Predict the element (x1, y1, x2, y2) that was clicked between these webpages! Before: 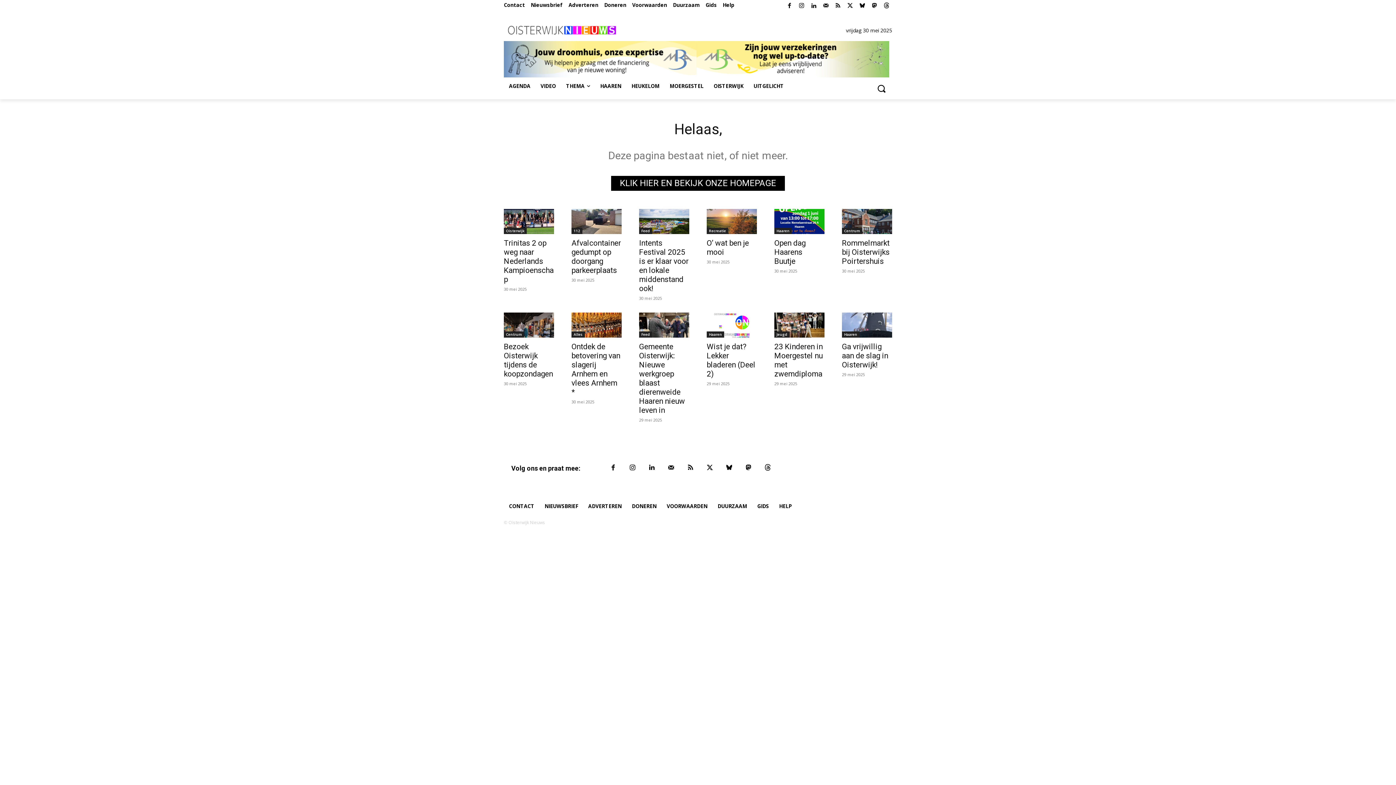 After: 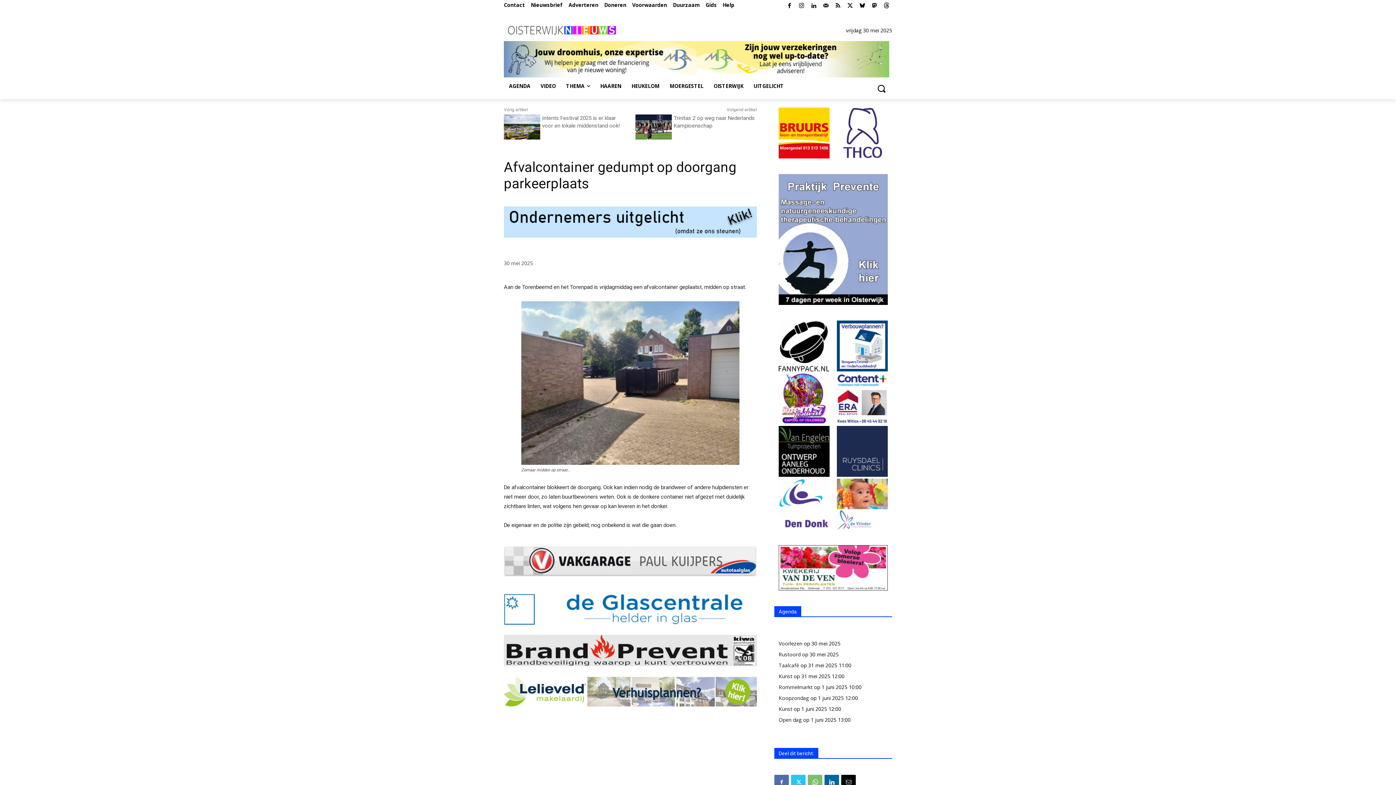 Action: bbox: (571, 209, 621, 234)